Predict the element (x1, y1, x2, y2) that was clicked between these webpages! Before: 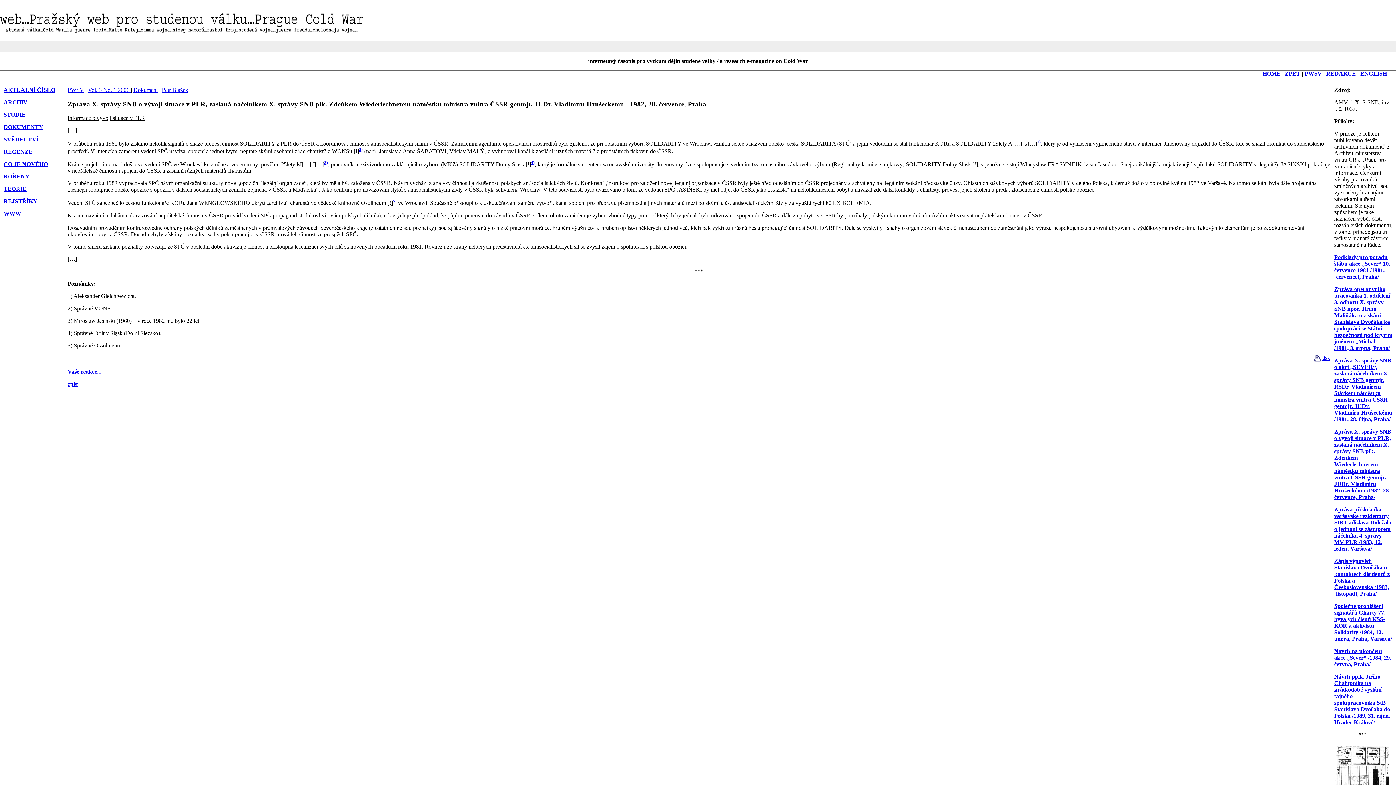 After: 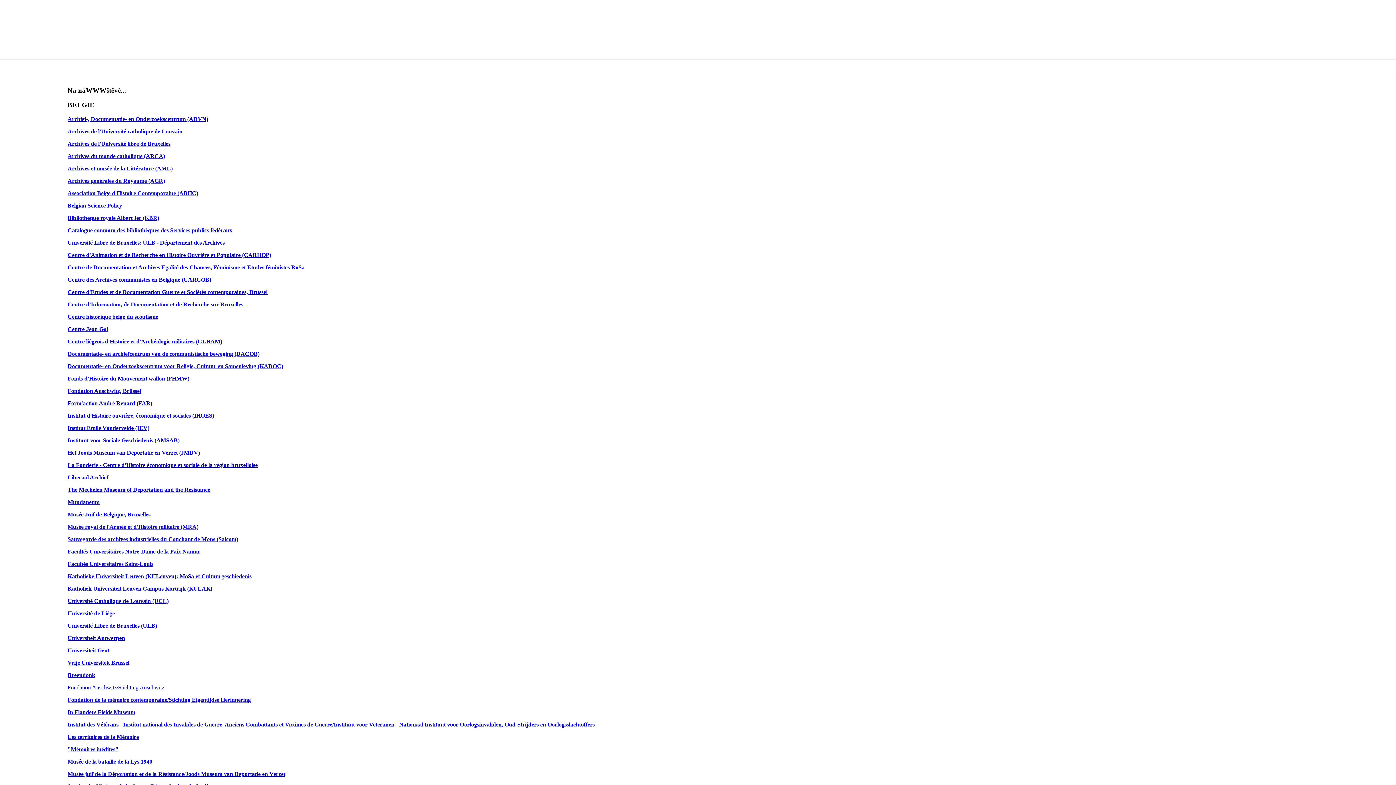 Action: bbox: (3, 210, 21, 216) label: WWW